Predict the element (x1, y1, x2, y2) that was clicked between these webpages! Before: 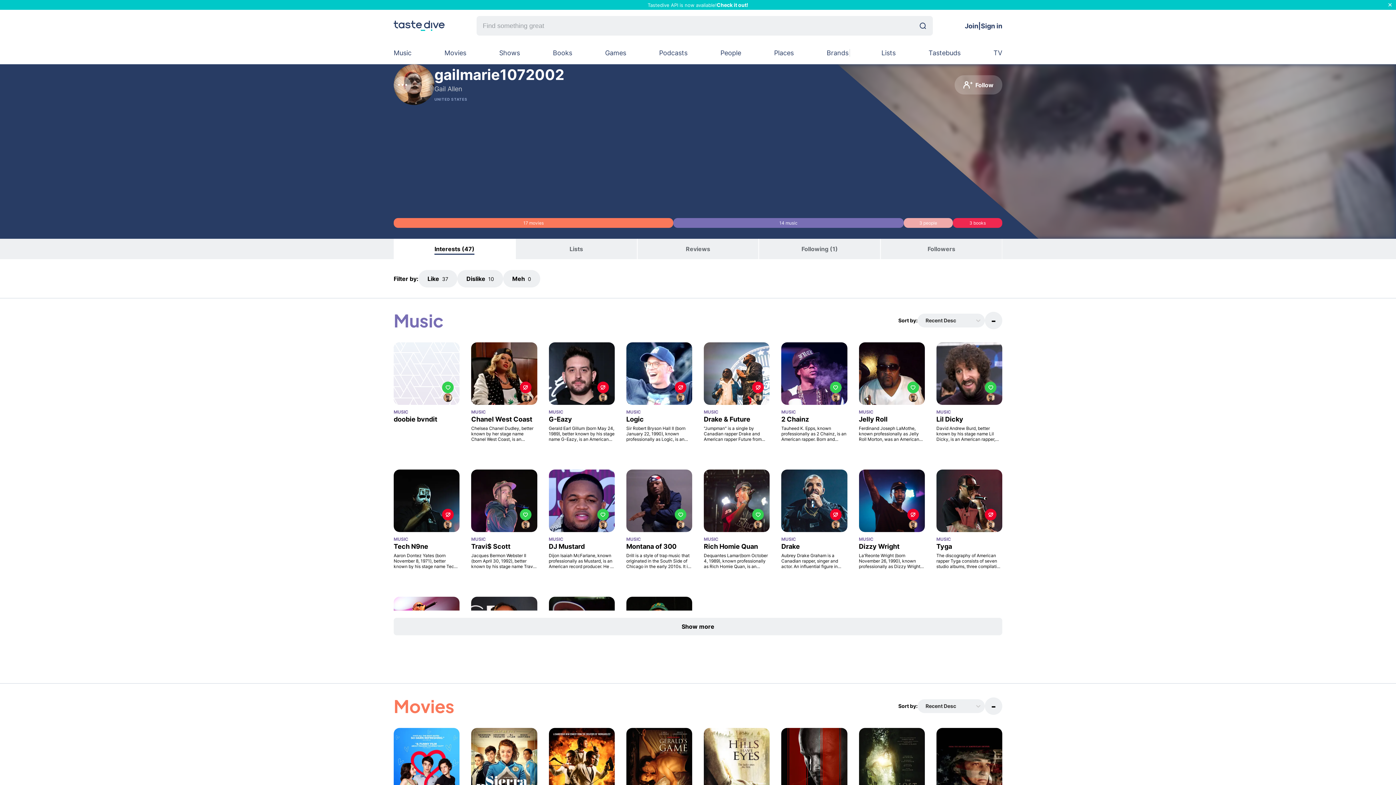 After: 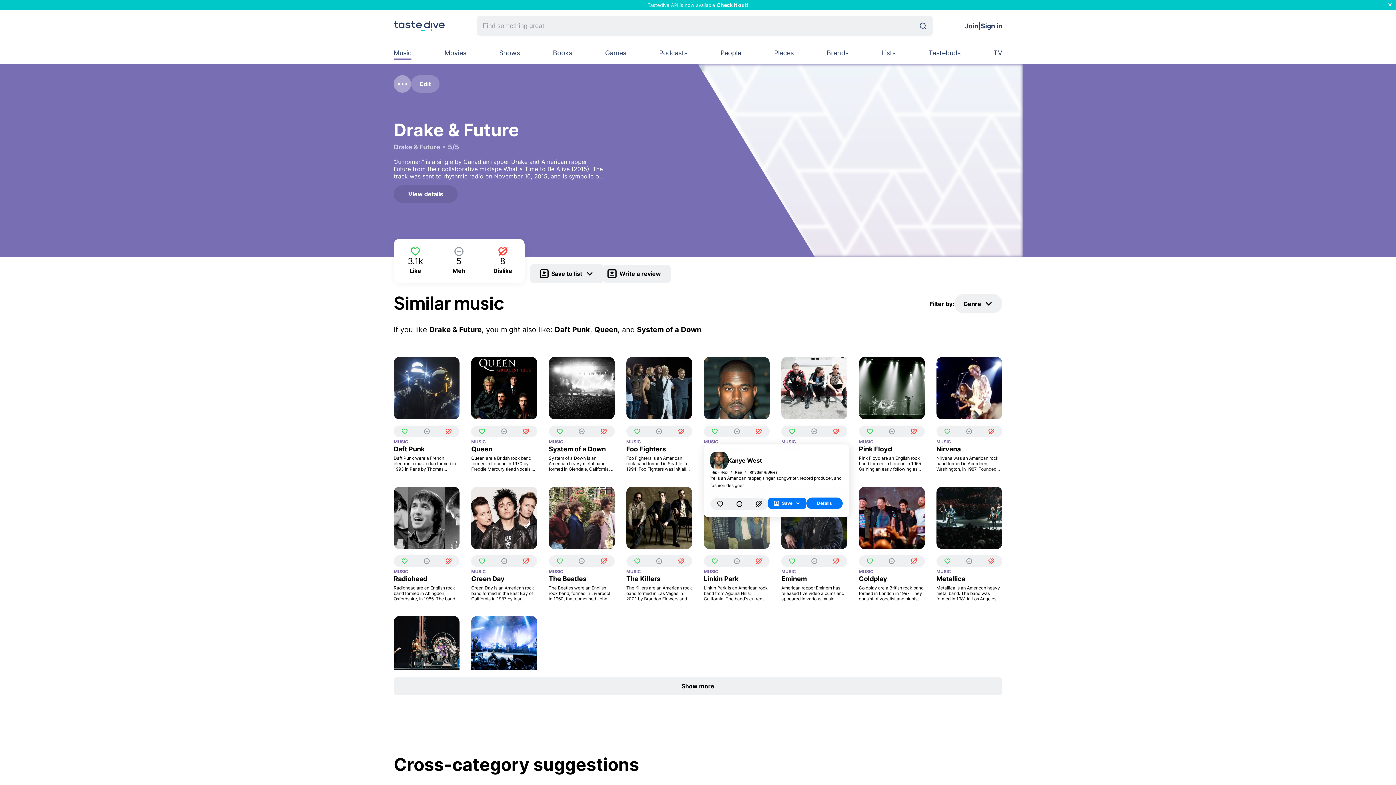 Action: bbox: (704, 342, 769, 442) label: entity details